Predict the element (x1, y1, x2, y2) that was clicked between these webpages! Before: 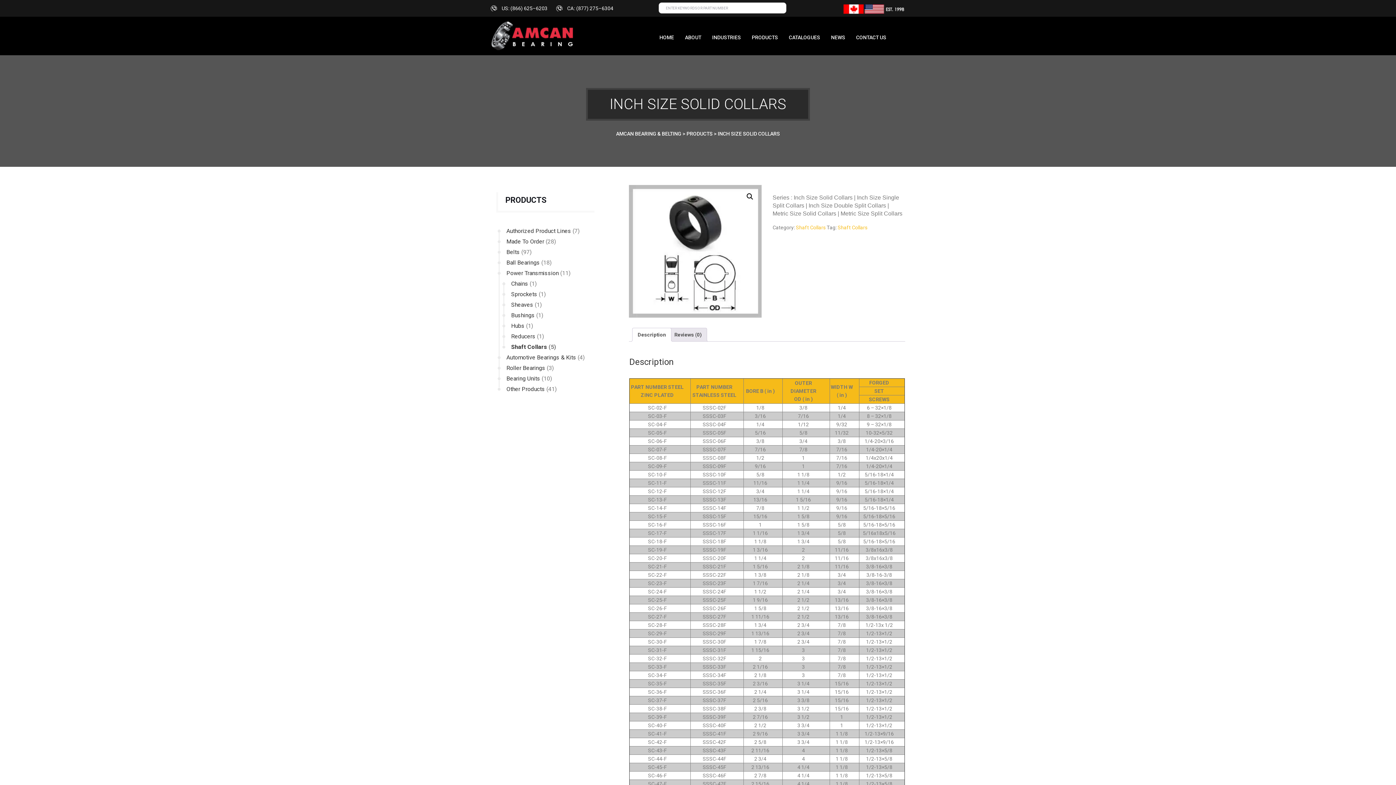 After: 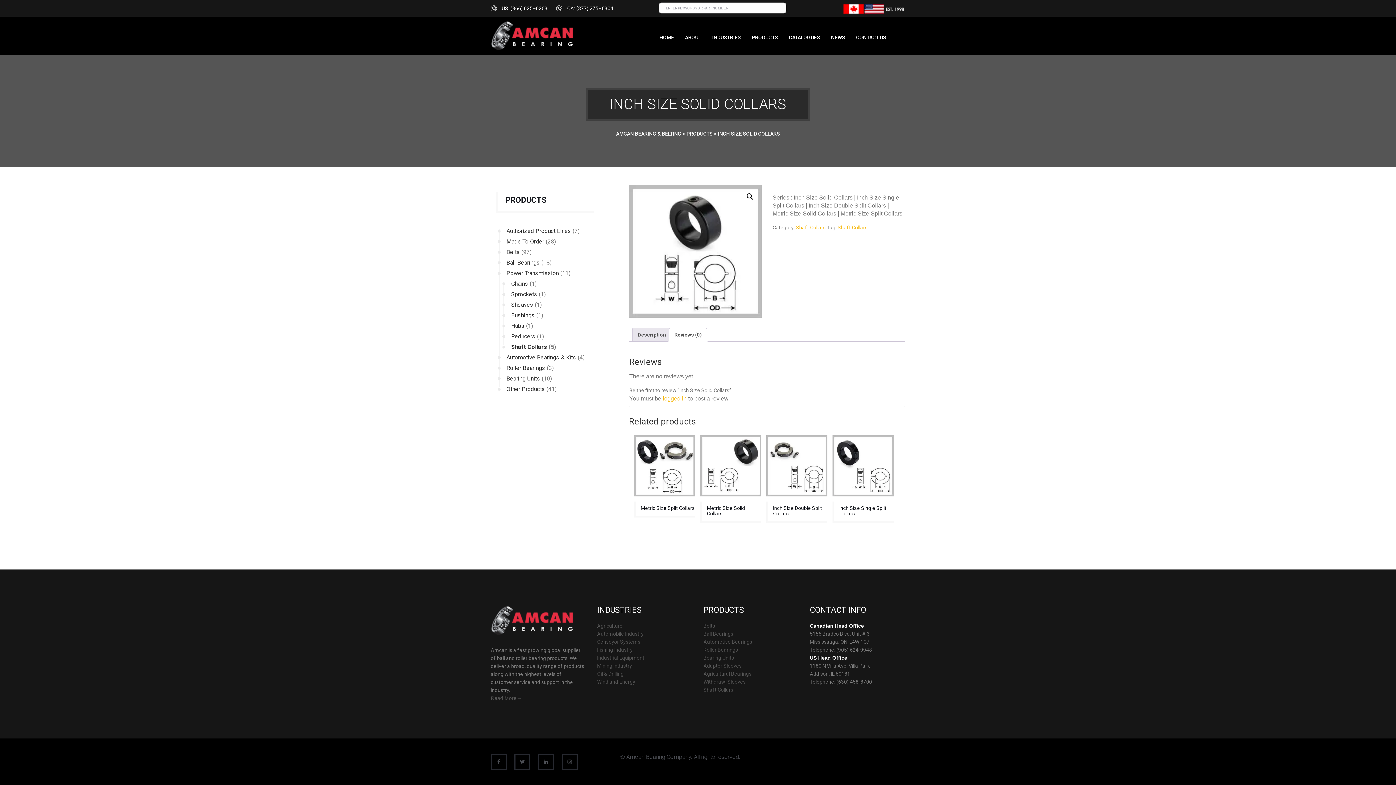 Action: bbox: (674, 328, 701, 341) label: Reviews (0)